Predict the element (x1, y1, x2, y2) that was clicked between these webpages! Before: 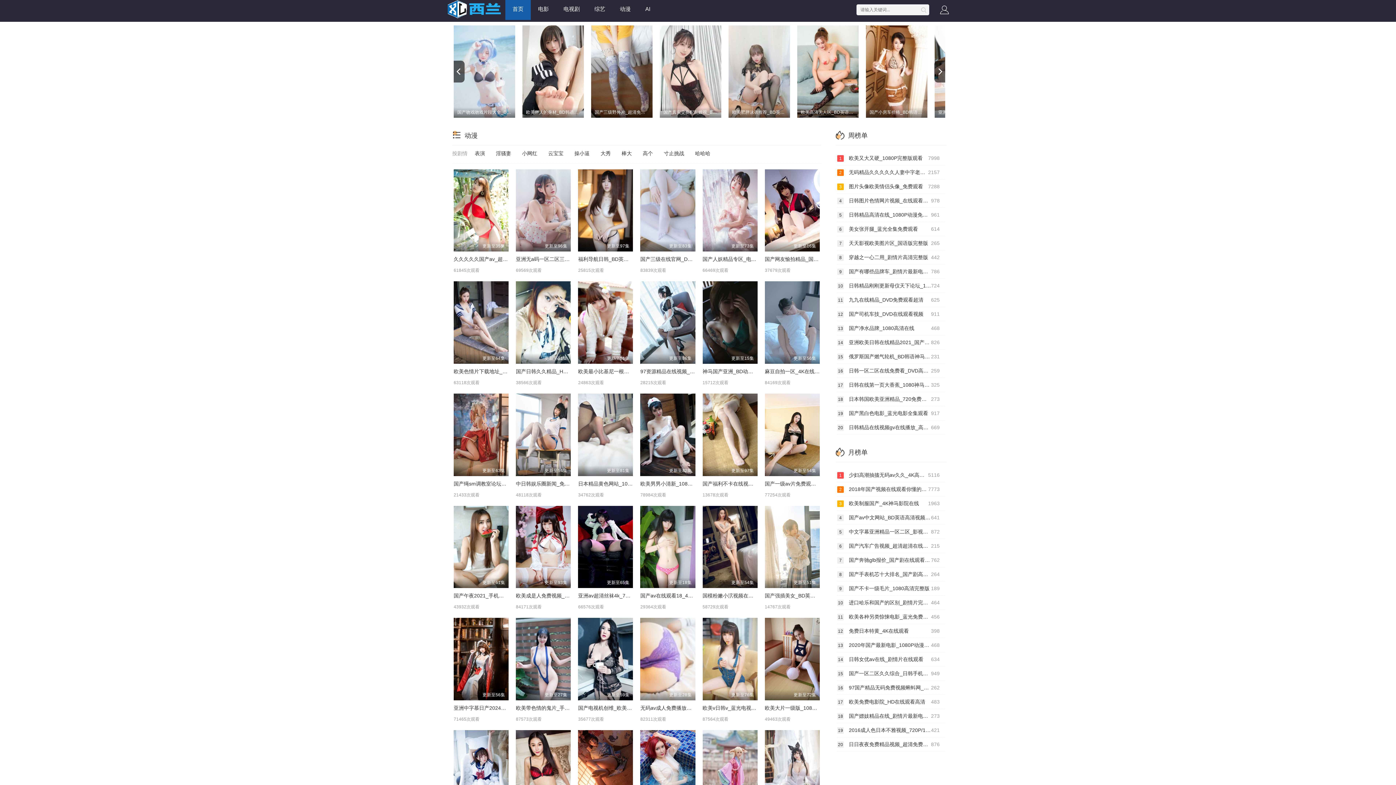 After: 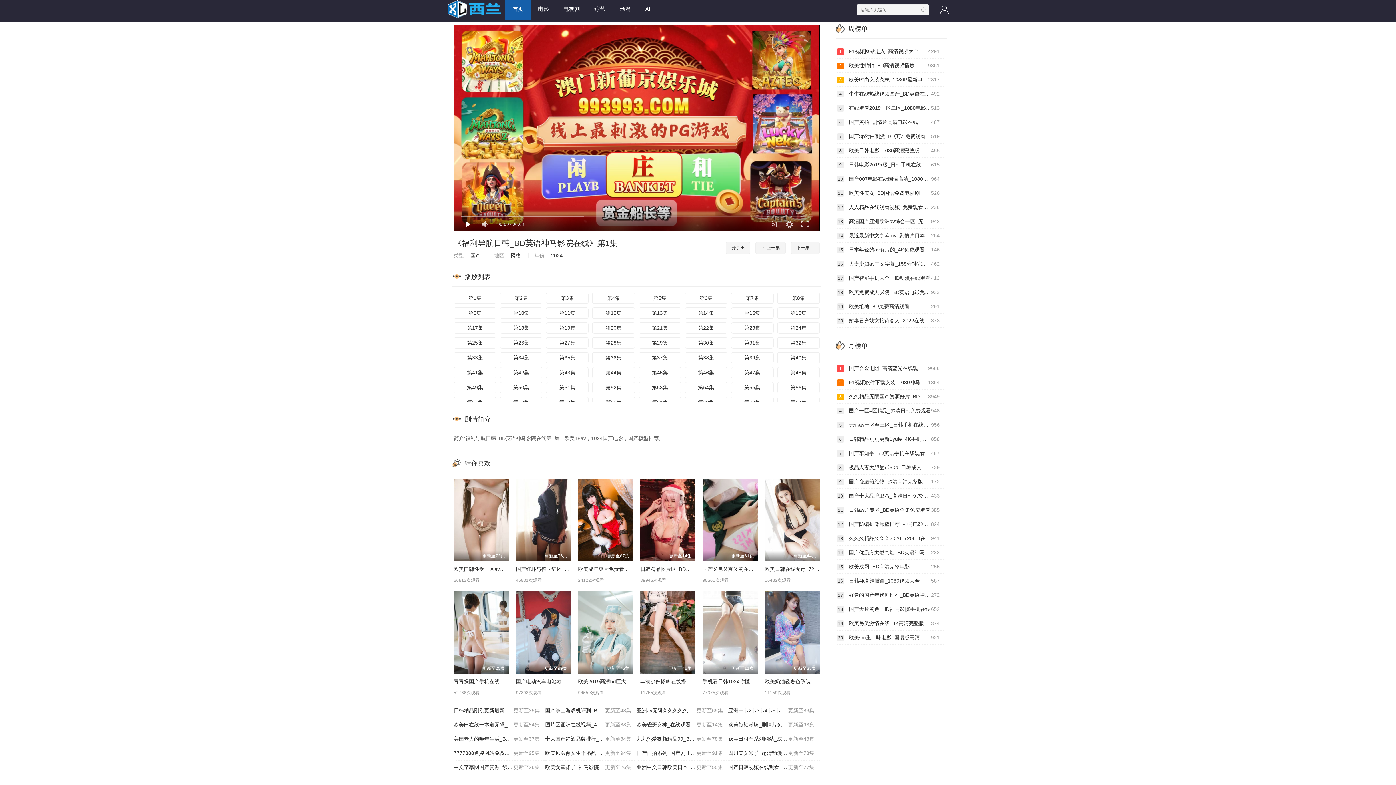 Action: label: 更新至97集 bbox: (578, 169, 633, 251)